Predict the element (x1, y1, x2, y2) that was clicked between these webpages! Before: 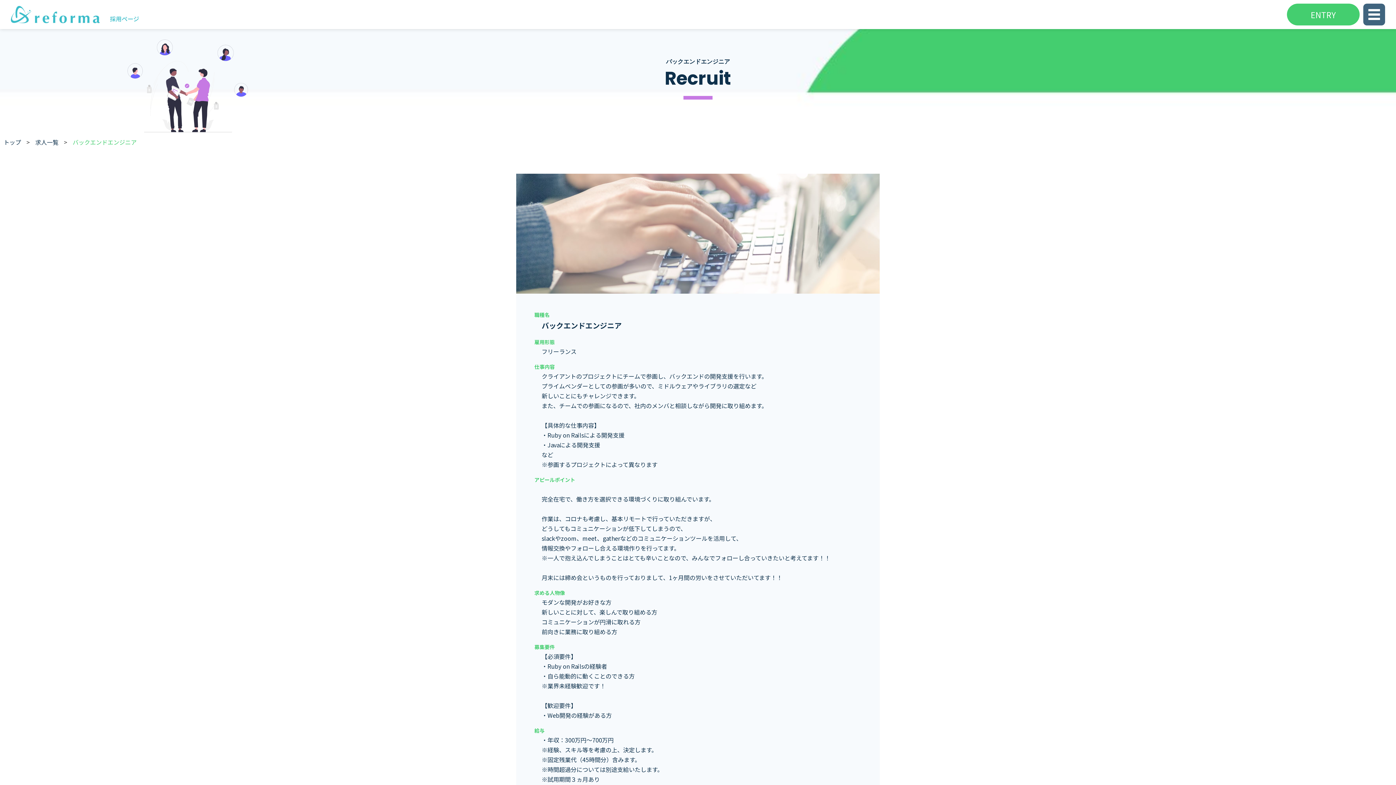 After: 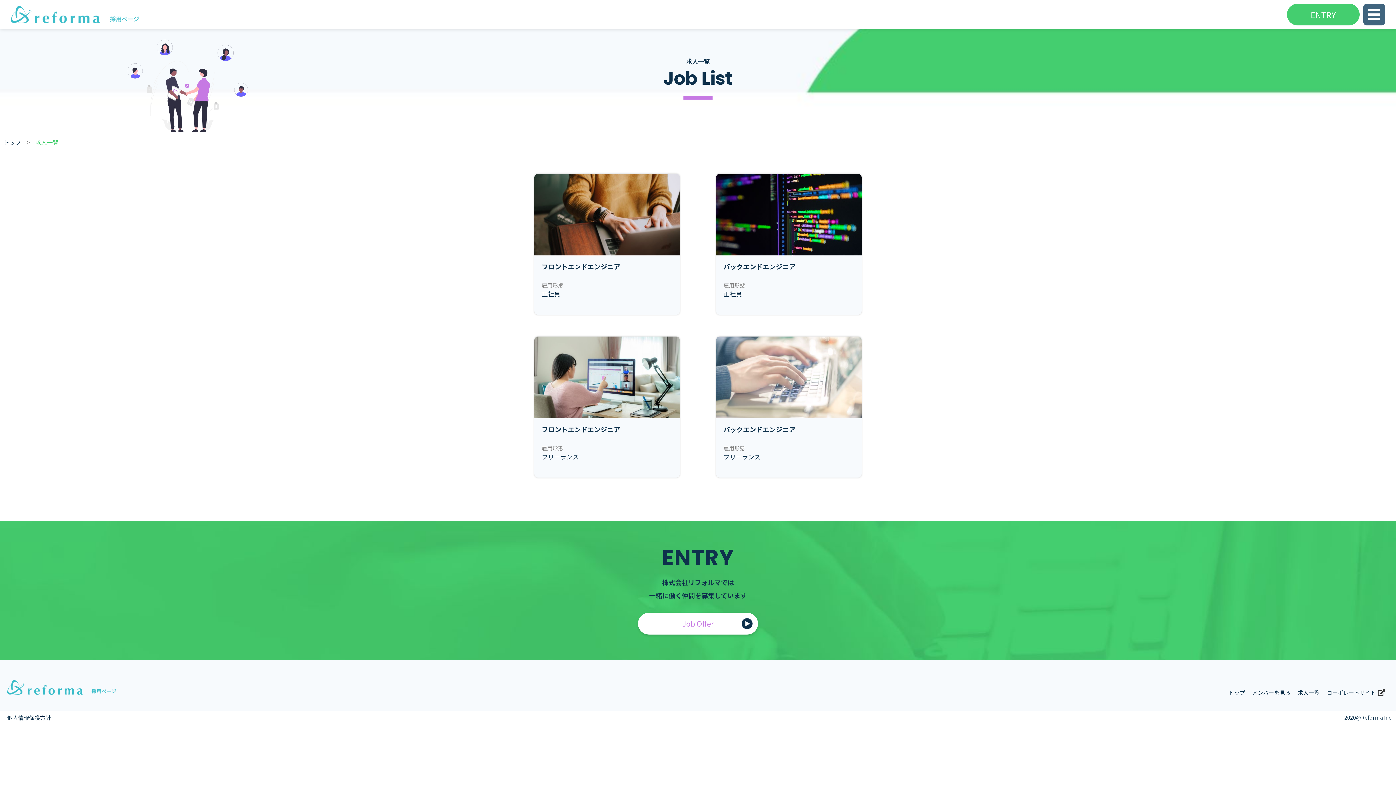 Action: label: 求人一覧 bbox: (35, 137, 67, 146)